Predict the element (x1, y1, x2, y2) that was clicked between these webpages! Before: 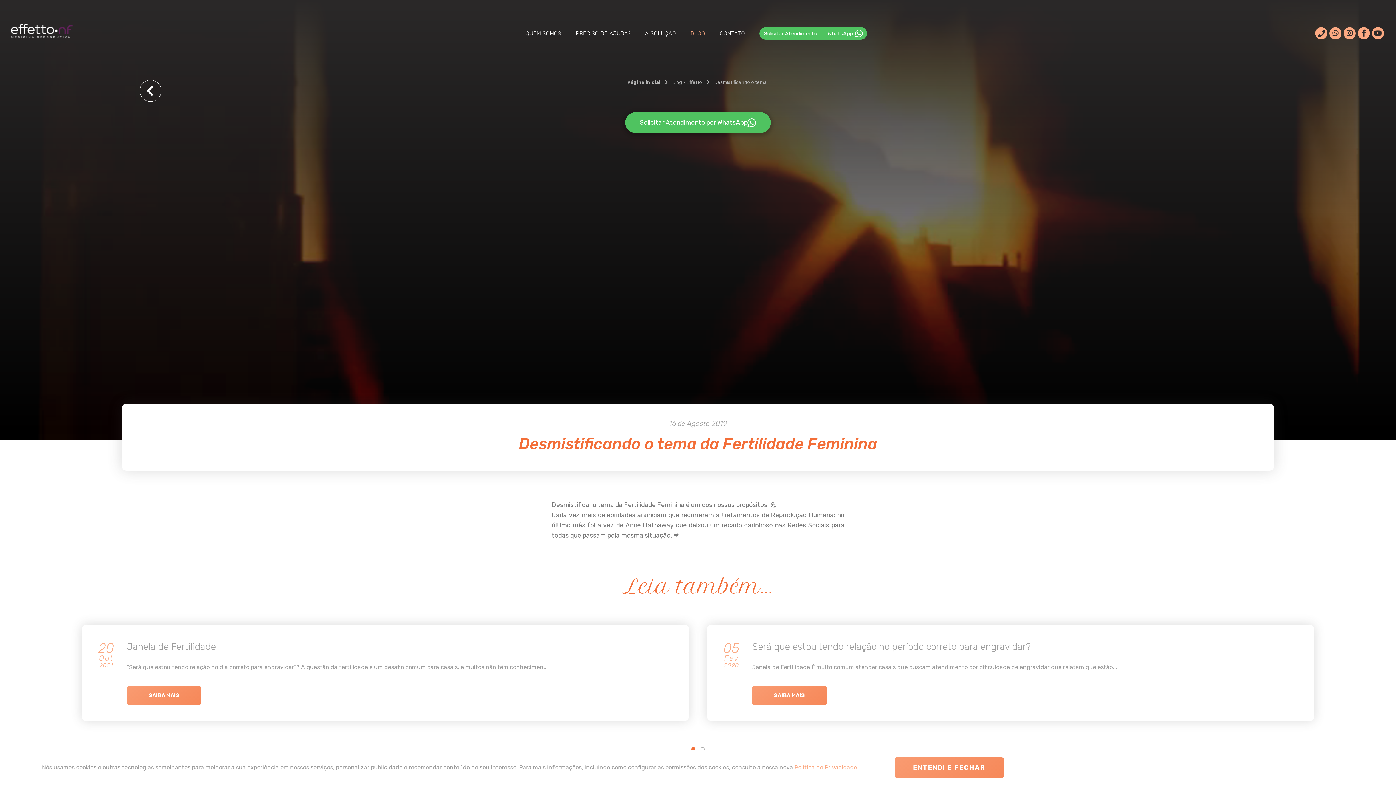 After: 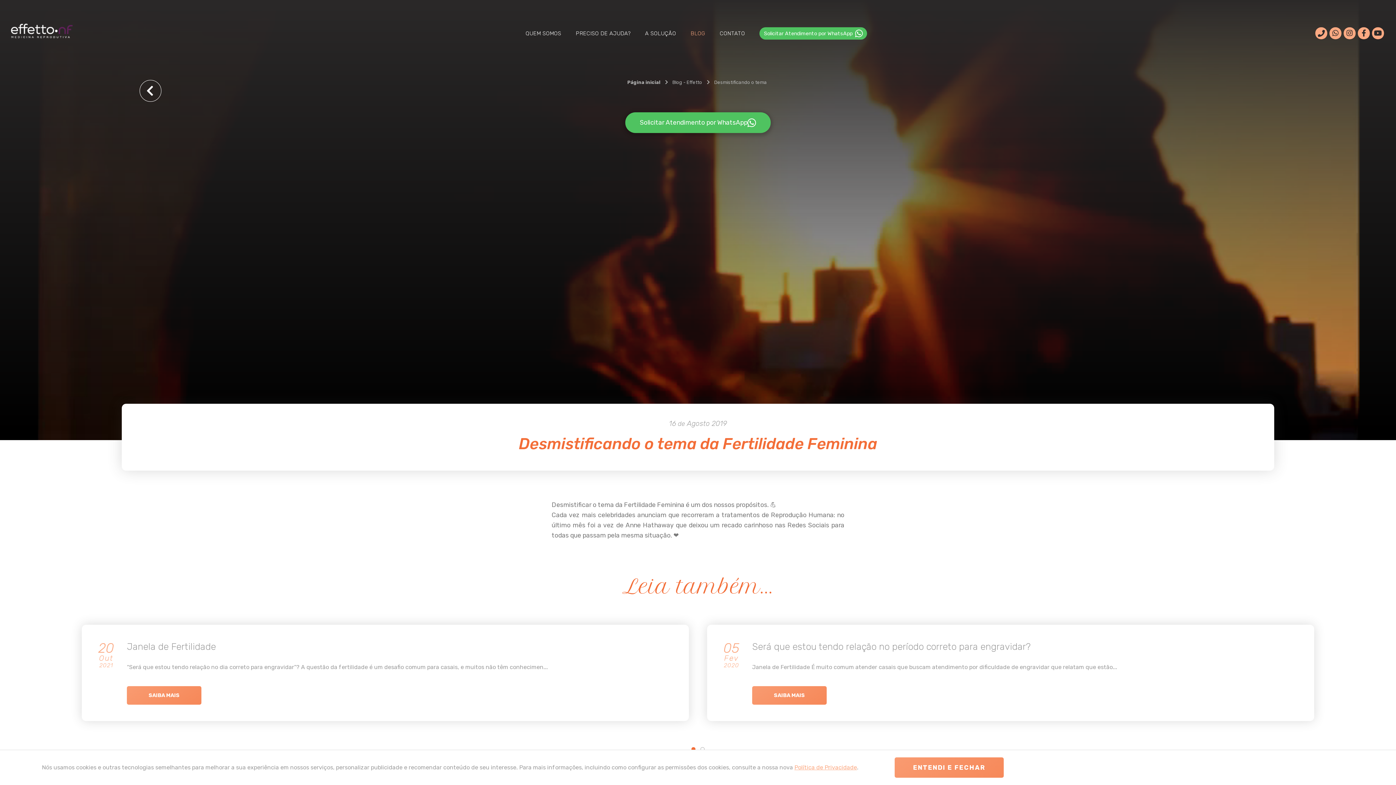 Action: label: Rede social bbox: (1362, 29, 1366, 37)